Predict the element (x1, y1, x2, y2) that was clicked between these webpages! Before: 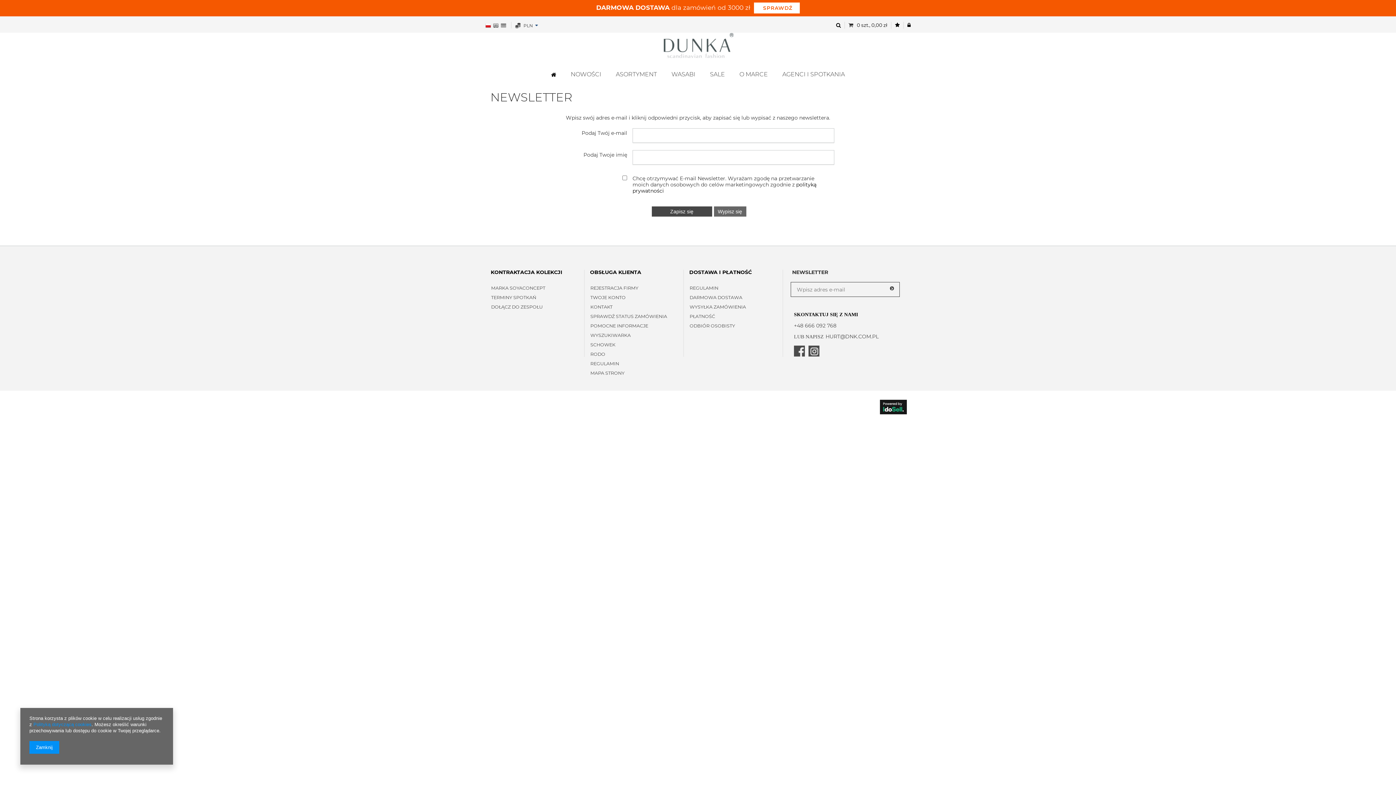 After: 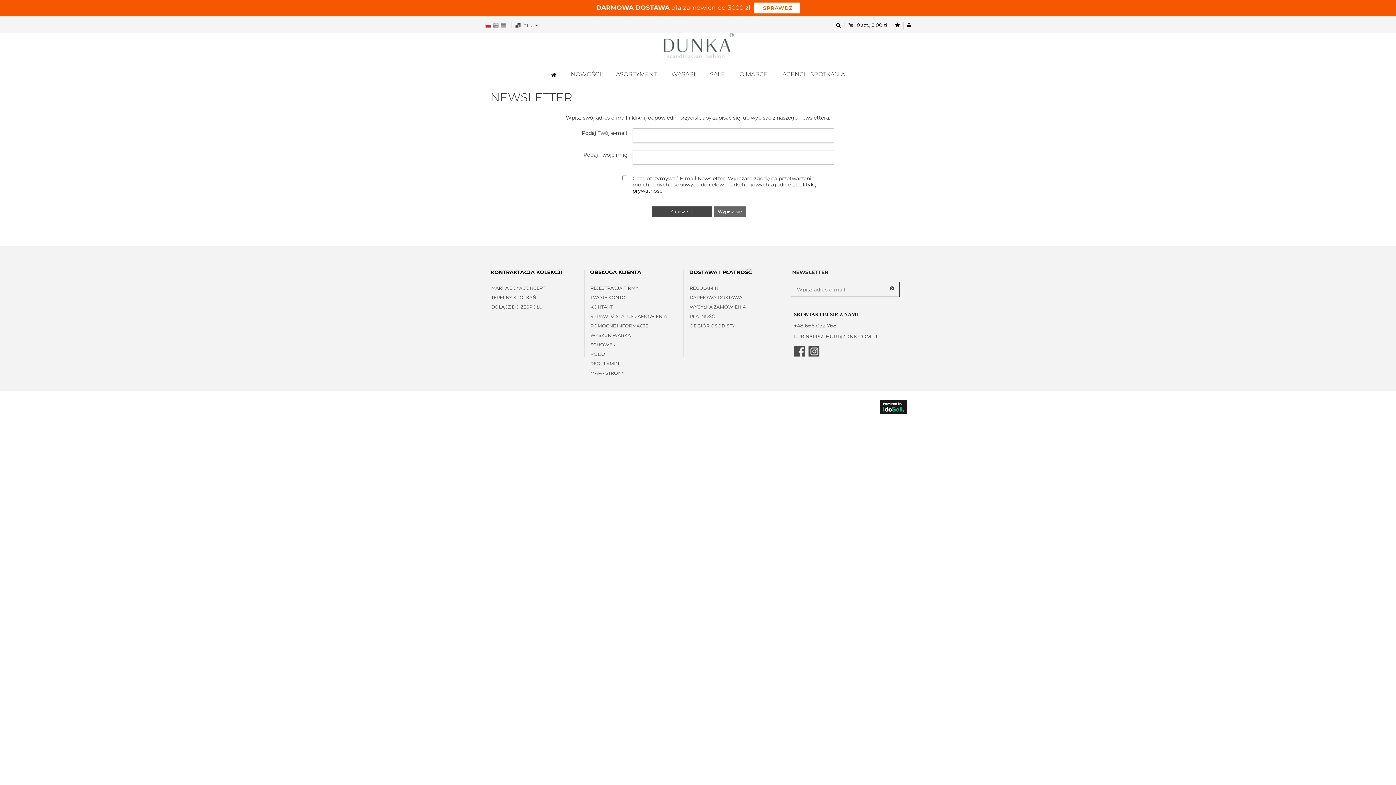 Action: bbox: (485, 23, 491, 27)